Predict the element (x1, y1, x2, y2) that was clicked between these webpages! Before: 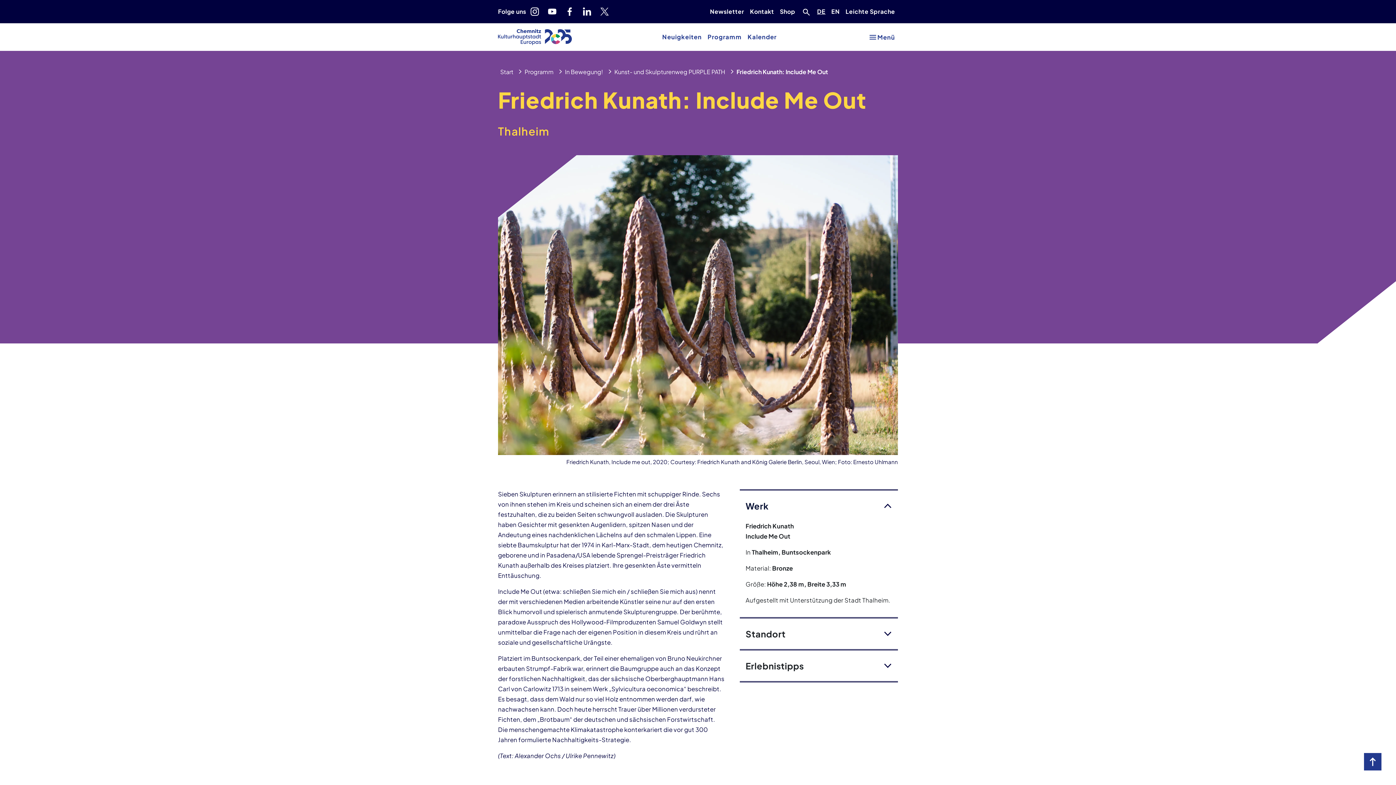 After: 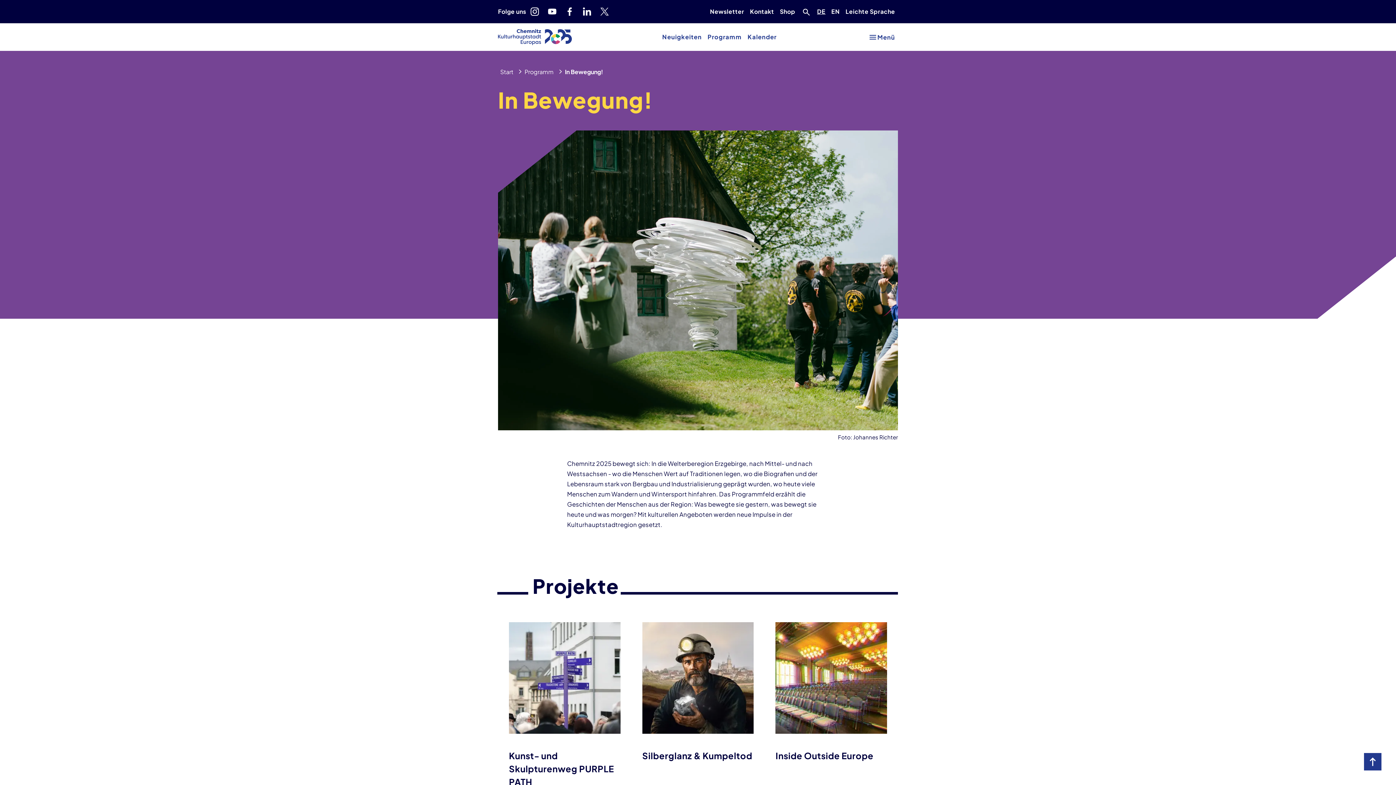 Action: bbox: (565, 67, 603, 76) label: In Bewegung!